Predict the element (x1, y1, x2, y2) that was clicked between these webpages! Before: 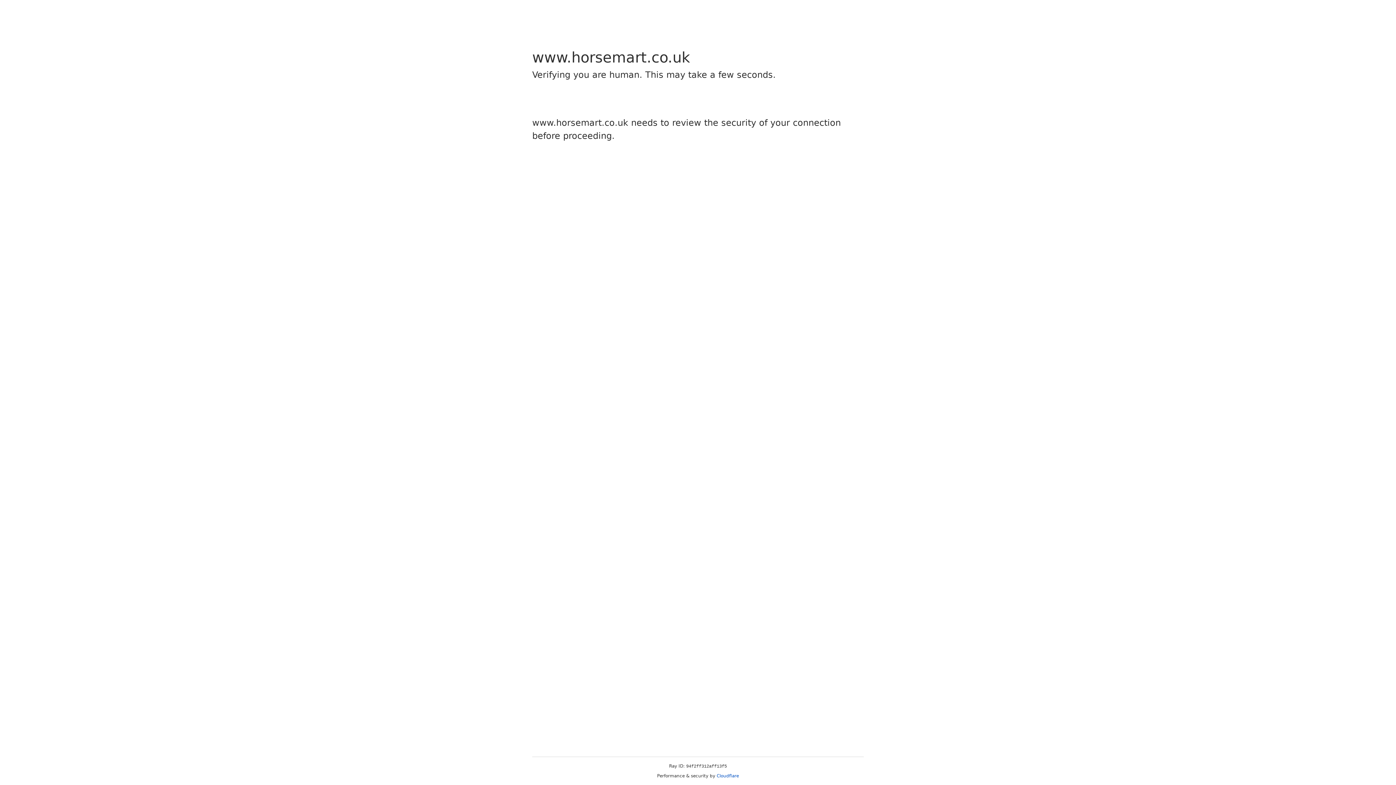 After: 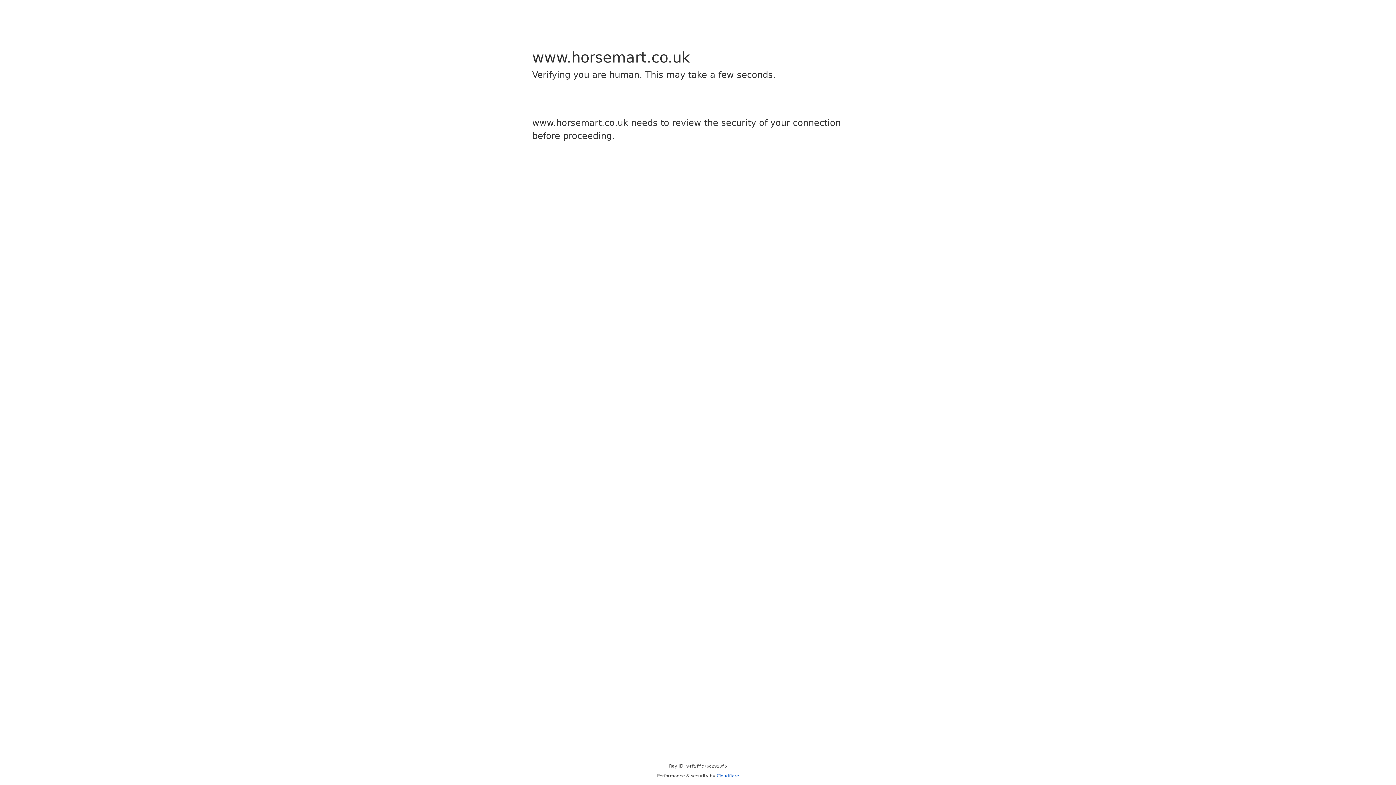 Action: label: Cloudflare bbox: (716, 773, 739, 778)